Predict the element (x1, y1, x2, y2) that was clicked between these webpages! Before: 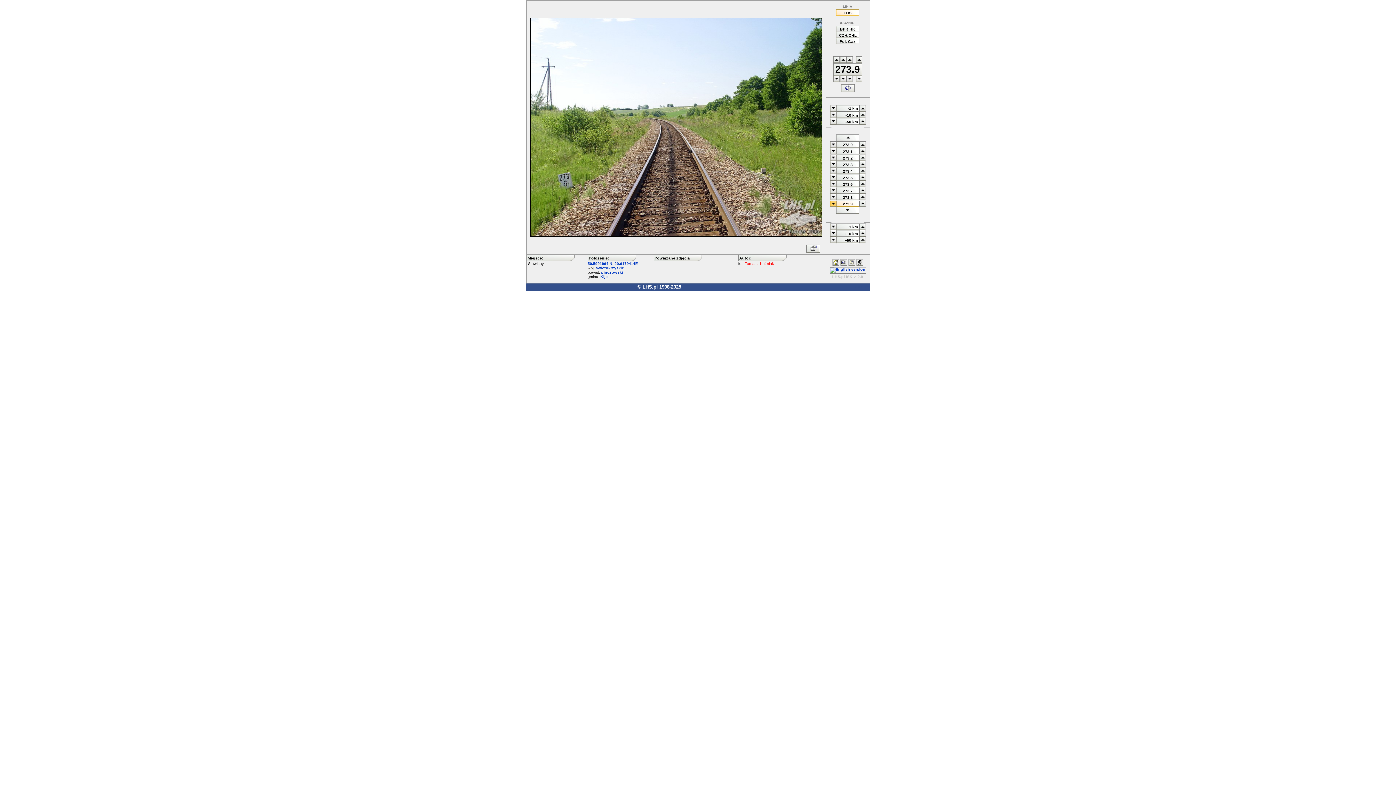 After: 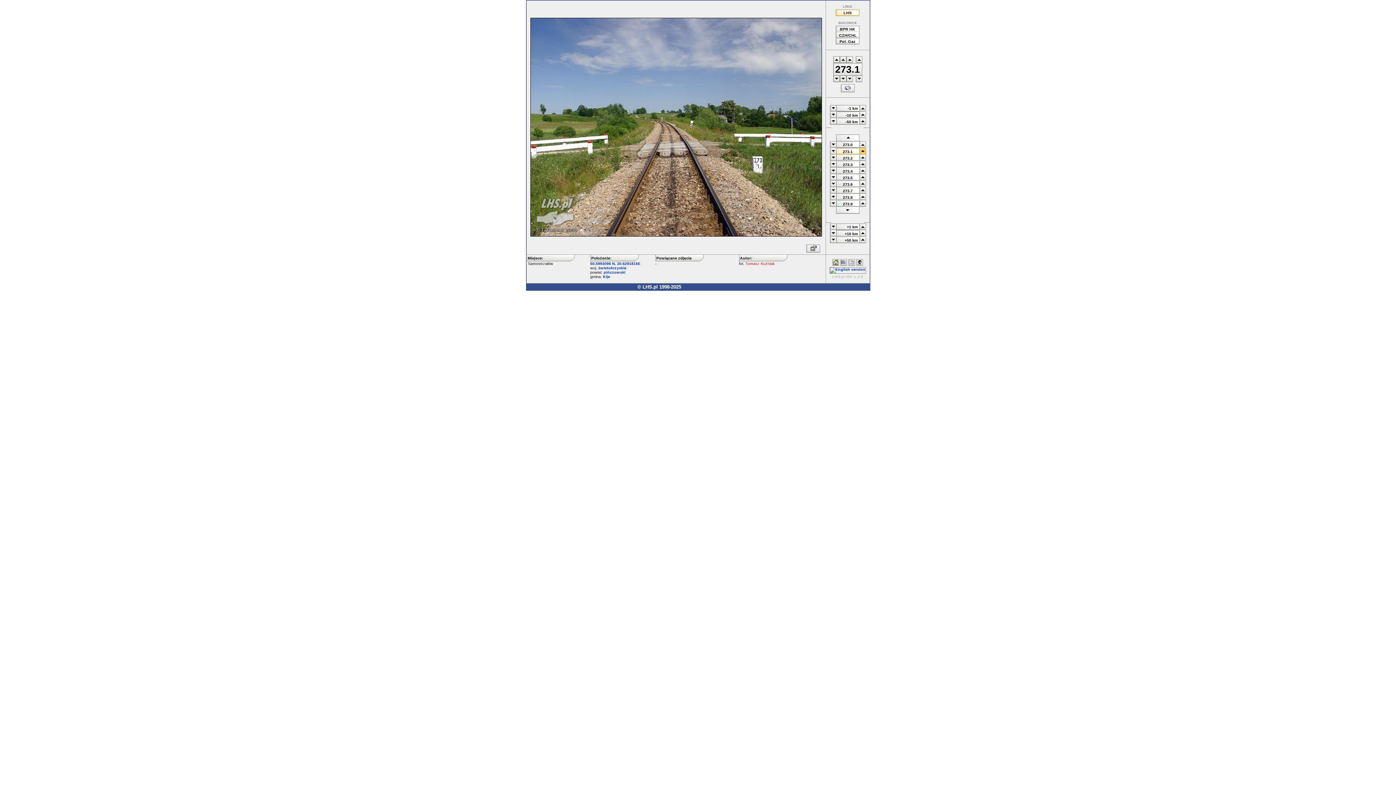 Action: bbox: (859, 150, 866, 155)